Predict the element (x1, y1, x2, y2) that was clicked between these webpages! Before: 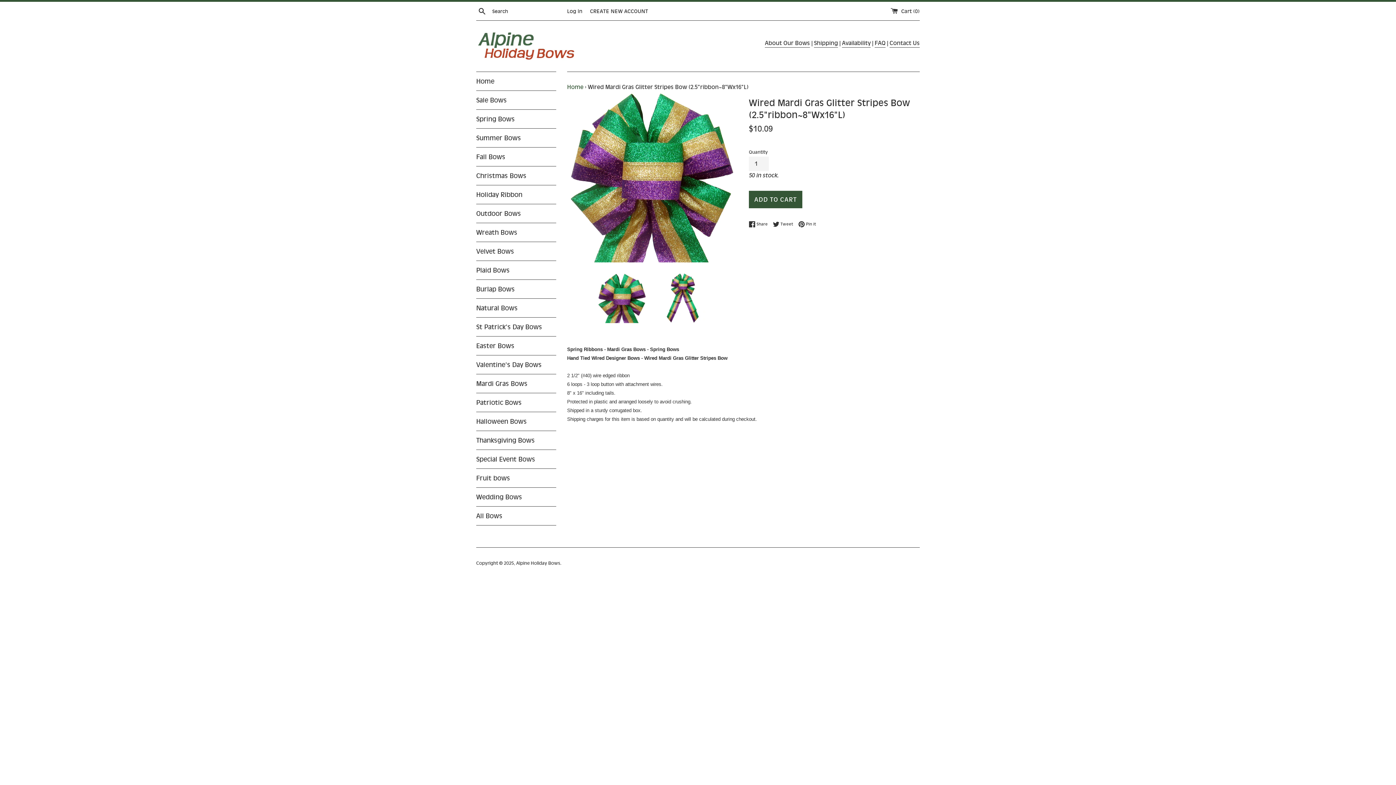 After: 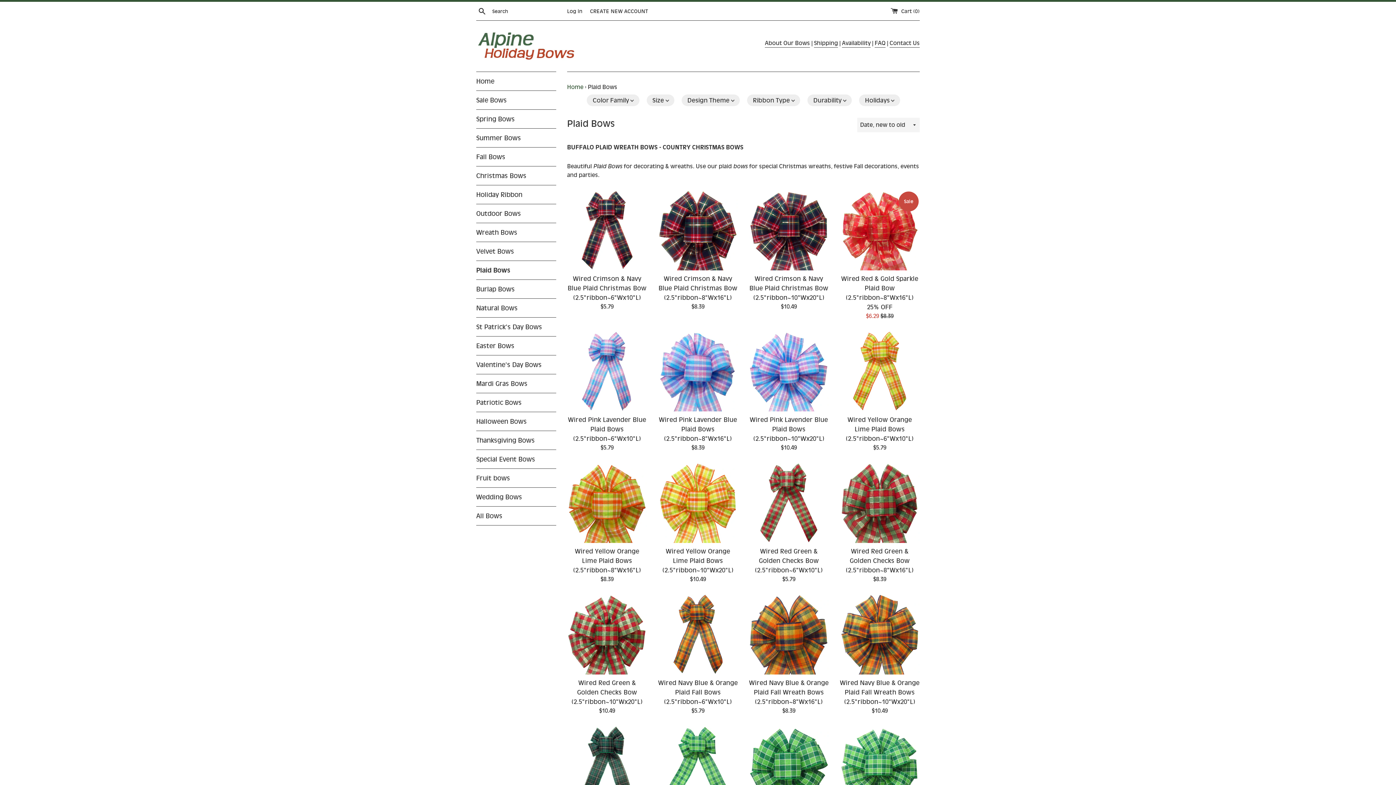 Action: label: Plaid Bows bbox: (476, 261, 556, 279)